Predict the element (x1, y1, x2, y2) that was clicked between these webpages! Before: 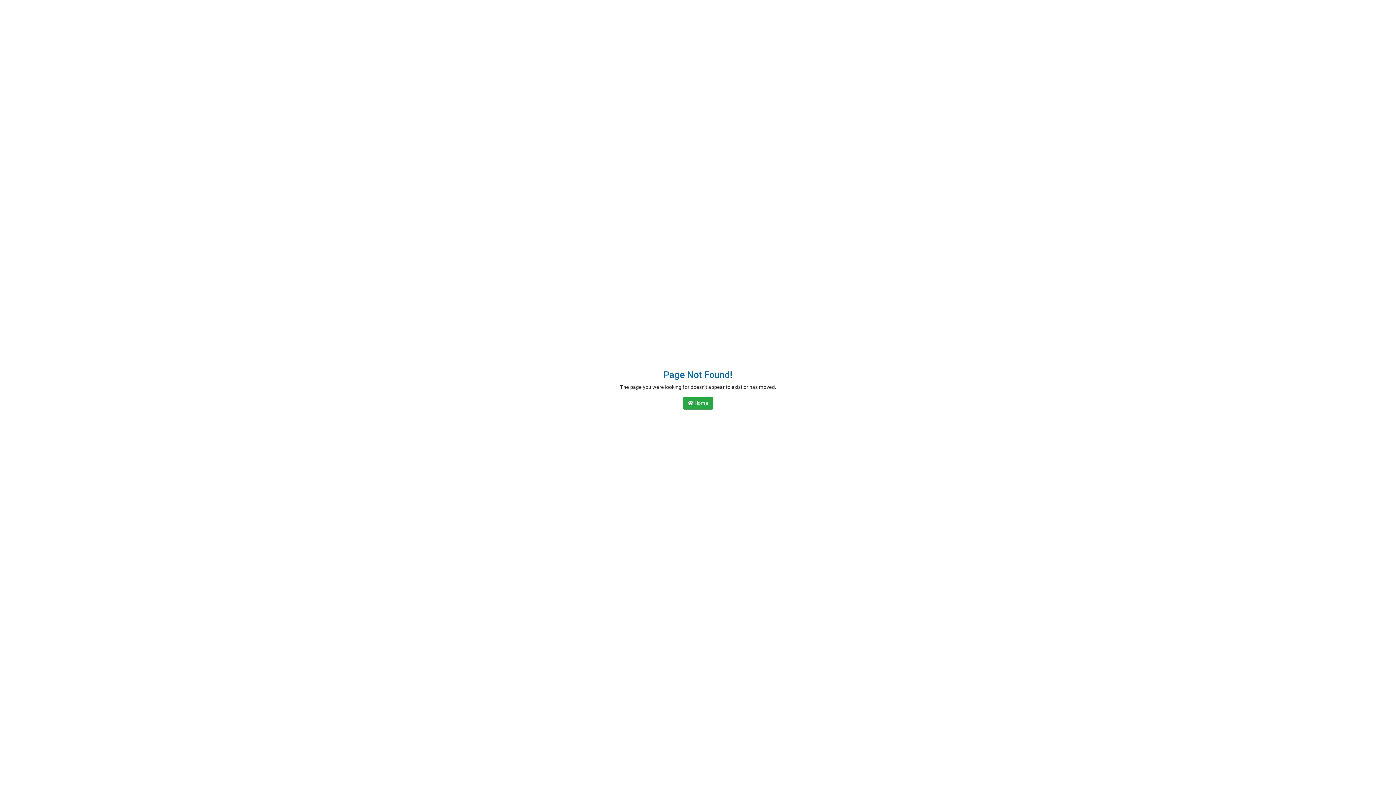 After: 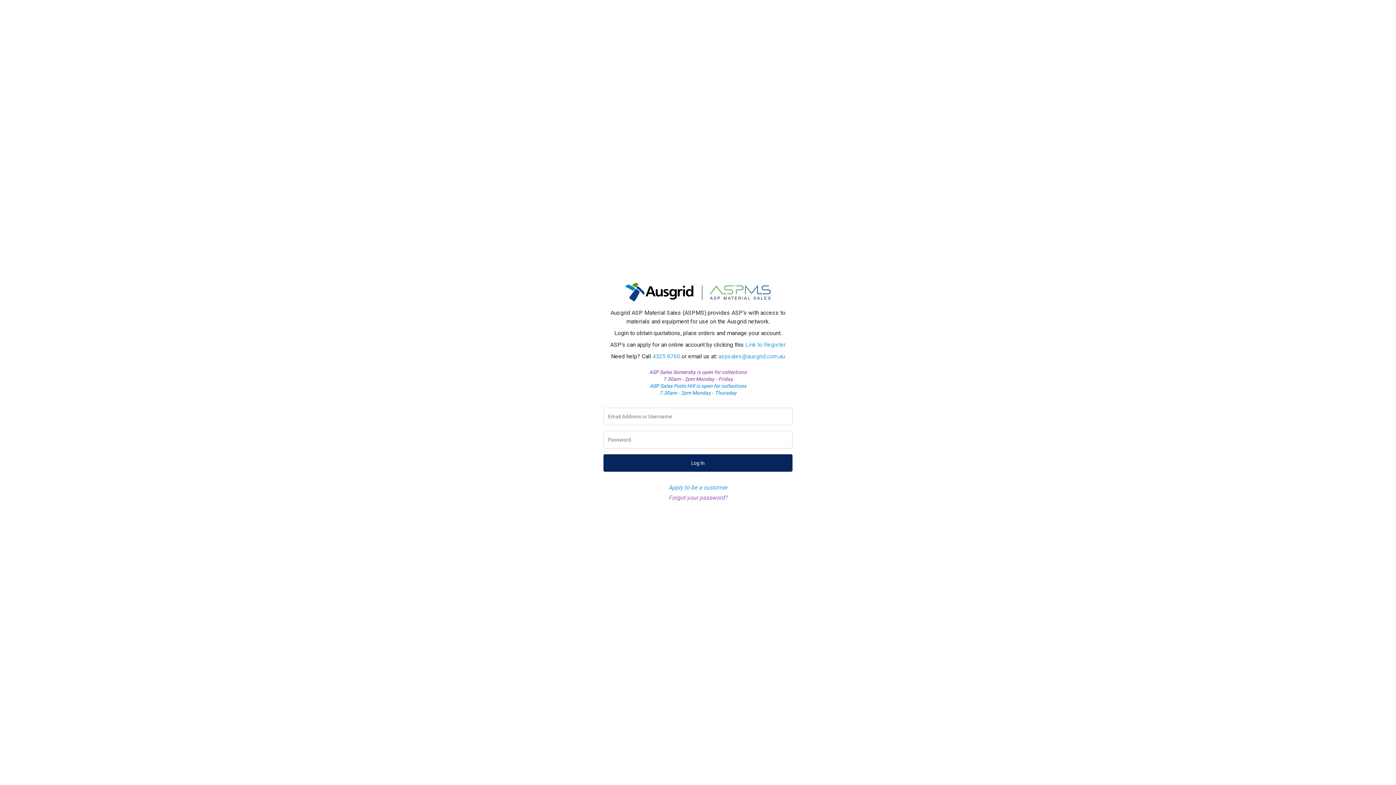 Action: bbox: (683, 397, 713, 409) label:  Home